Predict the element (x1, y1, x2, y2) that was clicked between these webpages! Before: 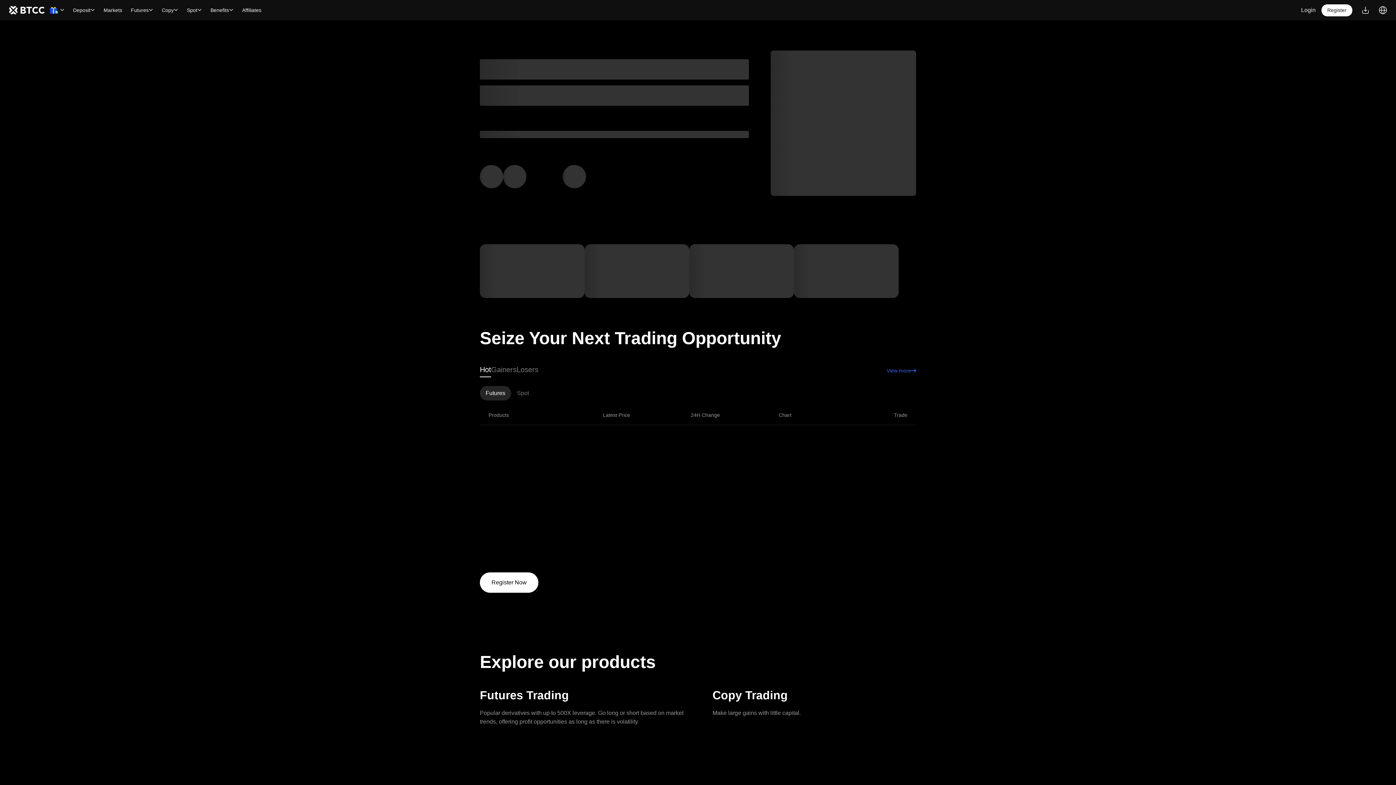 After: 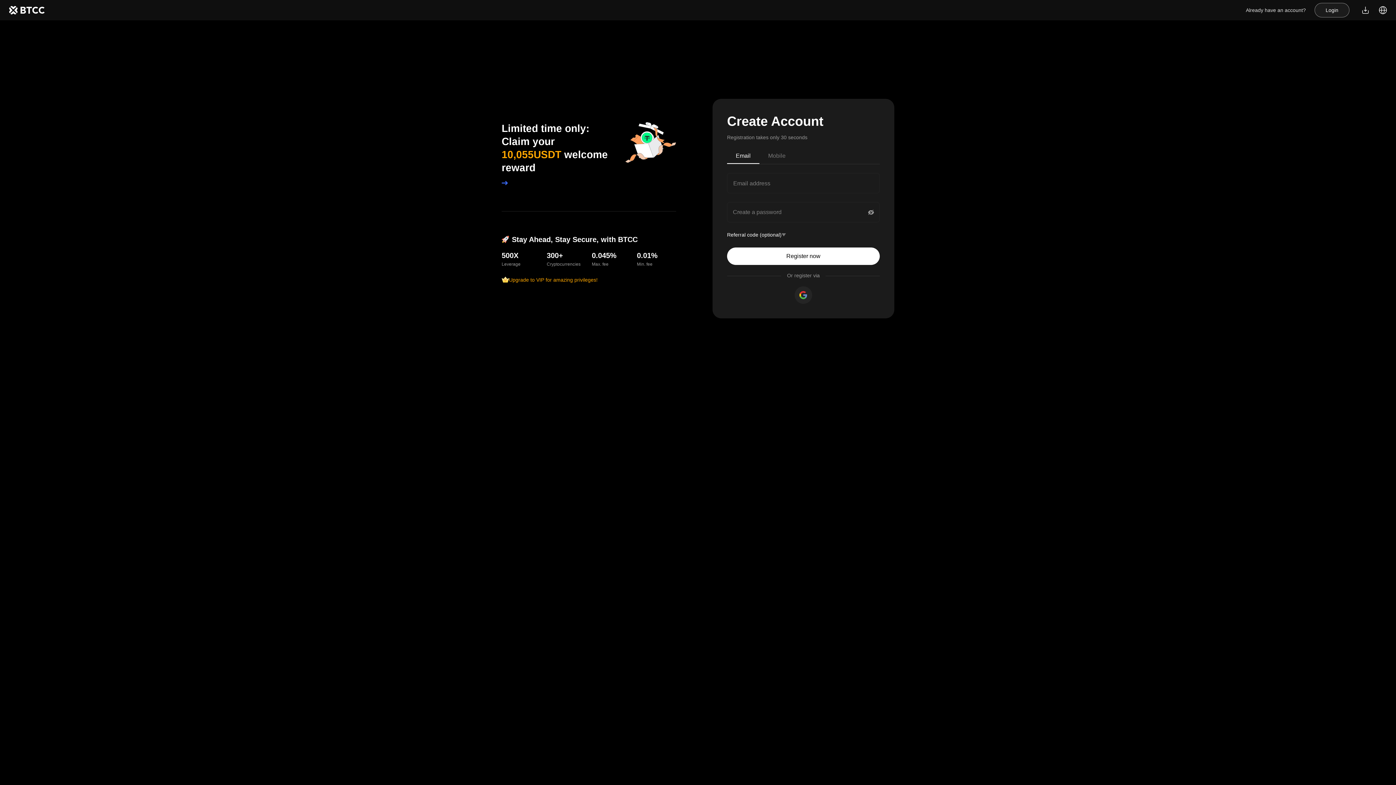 Action: bbox: (1321, 4, 1352, 16) label: Register